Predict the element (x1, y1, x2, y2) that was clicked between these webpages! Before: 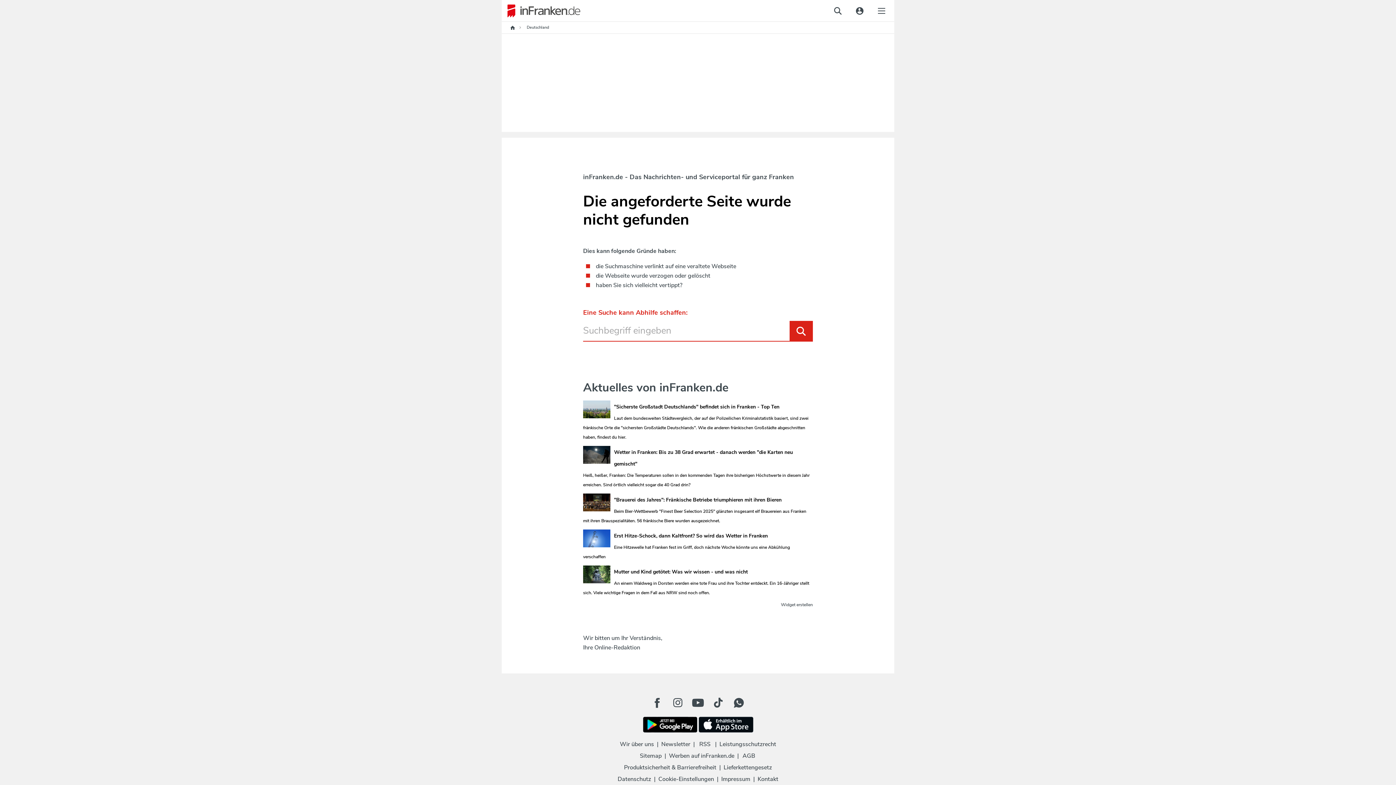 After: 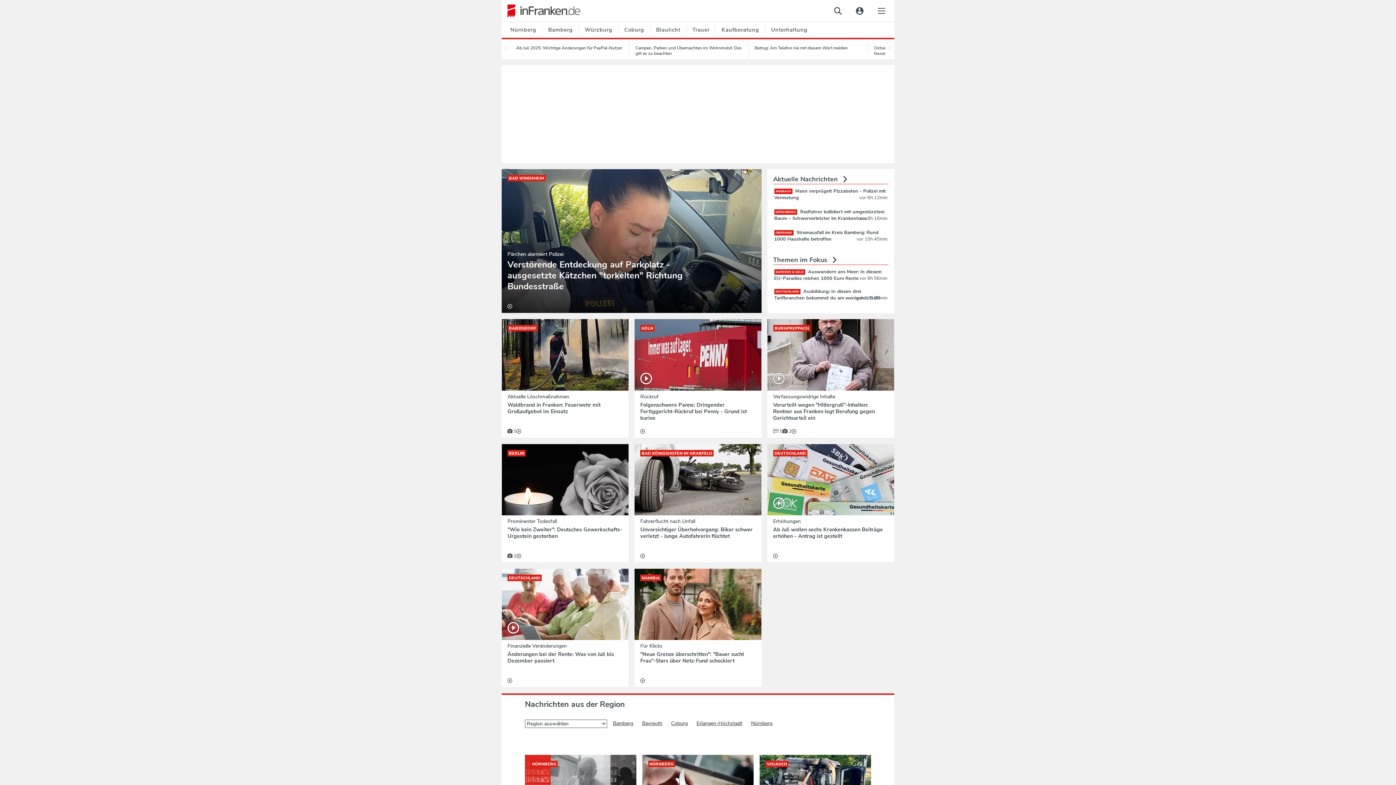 Action: bbox: (507, 23, 518, 31) label: Startseite